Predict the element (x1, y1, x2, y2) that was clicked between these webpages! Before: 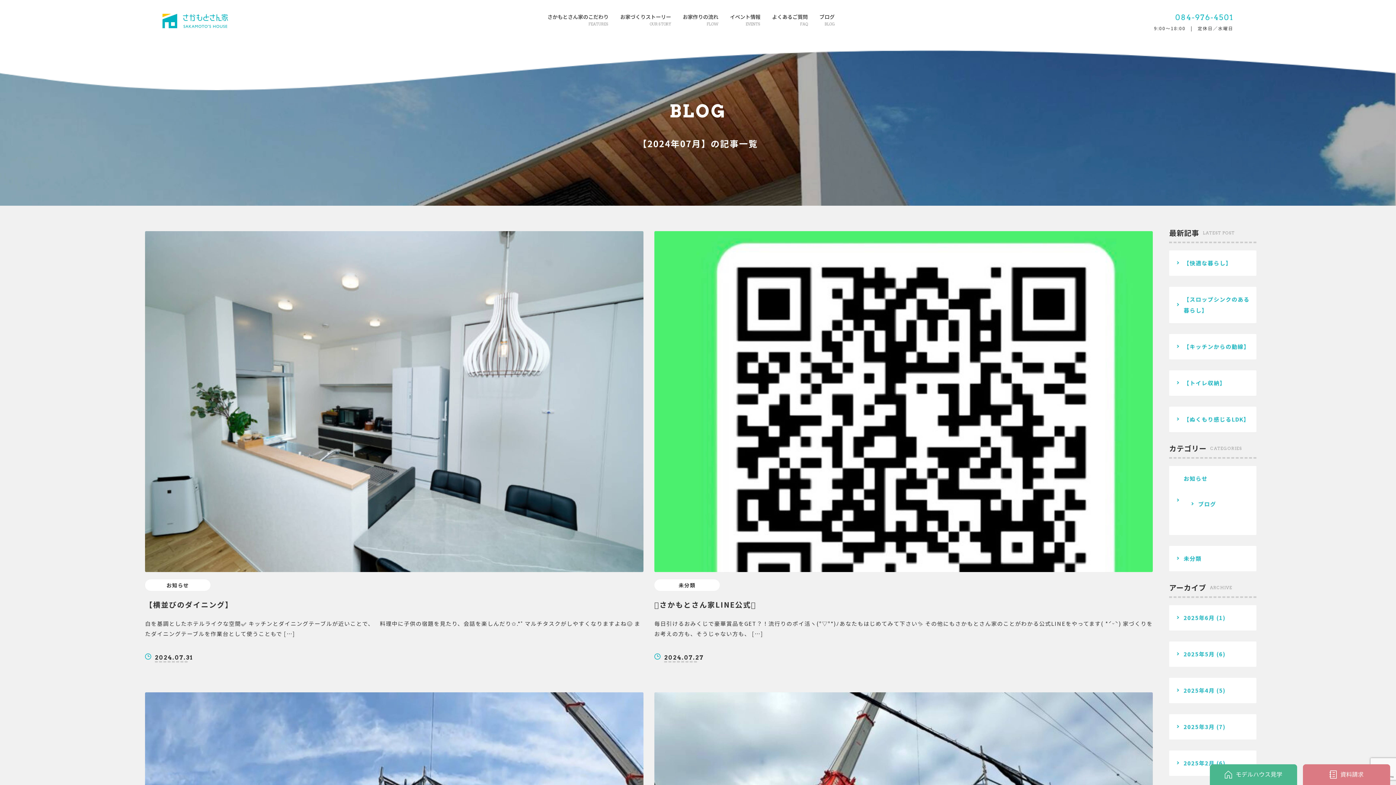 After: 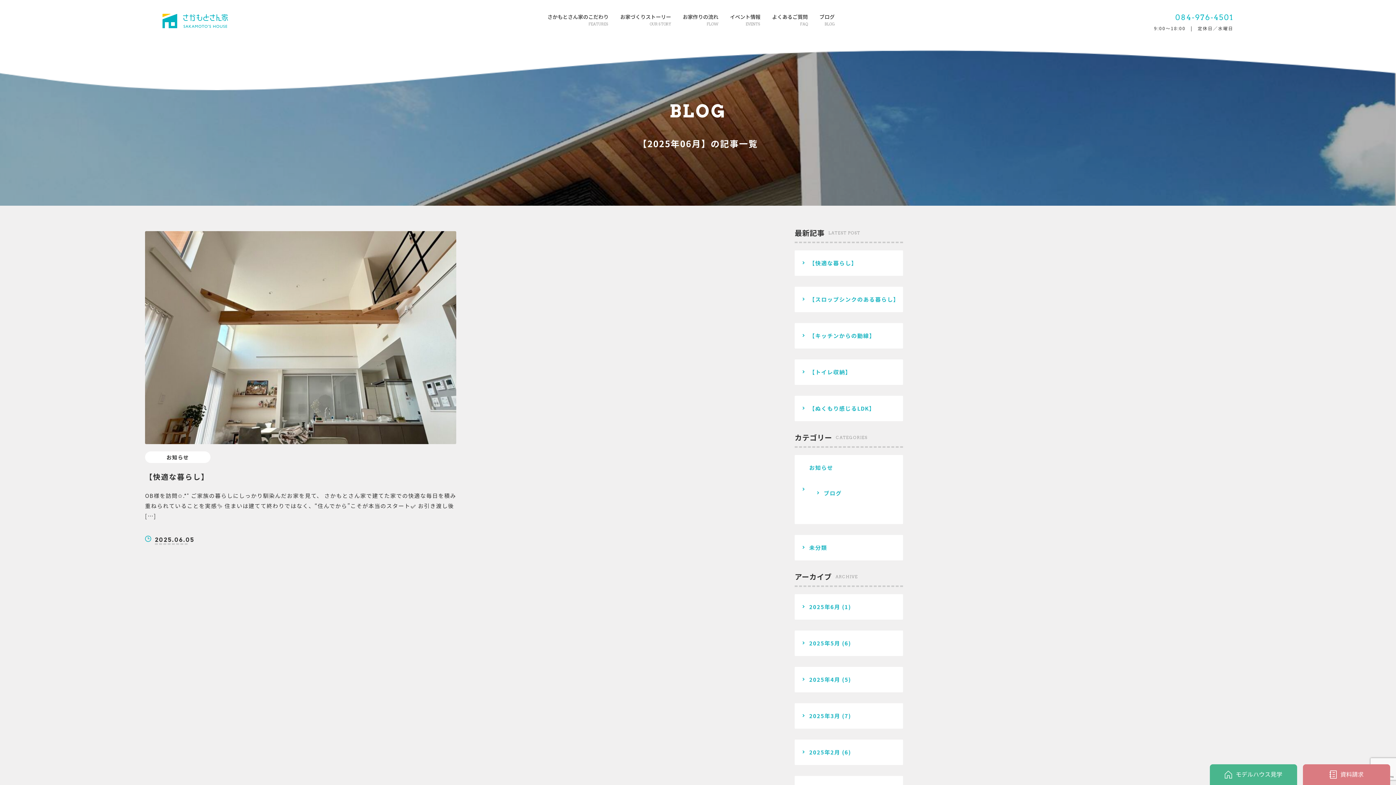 Action: label: 2025年6月 bbox: (1184, 614, 1215, 621)